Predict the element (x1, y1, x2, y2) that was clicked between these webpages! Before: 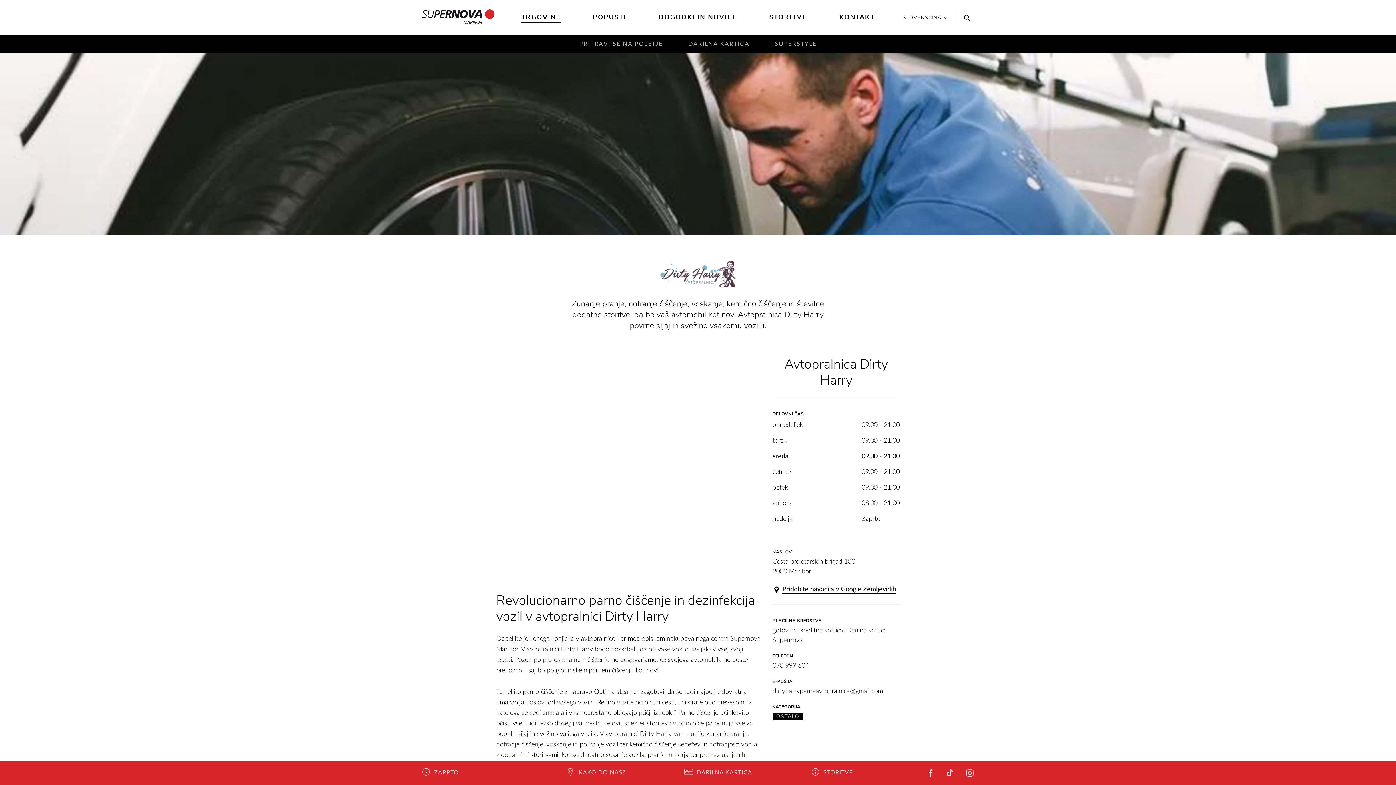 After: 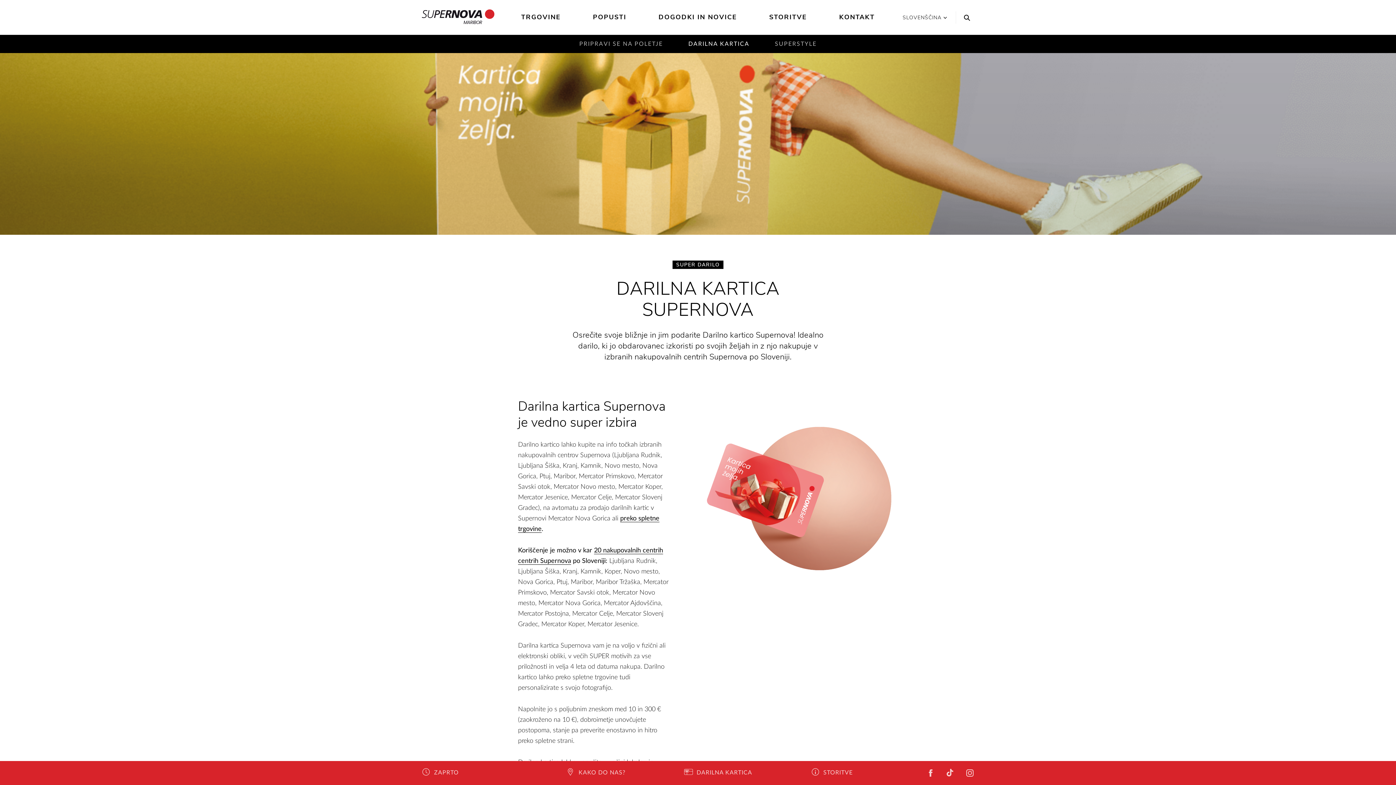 Action: label: DARILNA KARTICA bbox: (684, 37, 753, 50)